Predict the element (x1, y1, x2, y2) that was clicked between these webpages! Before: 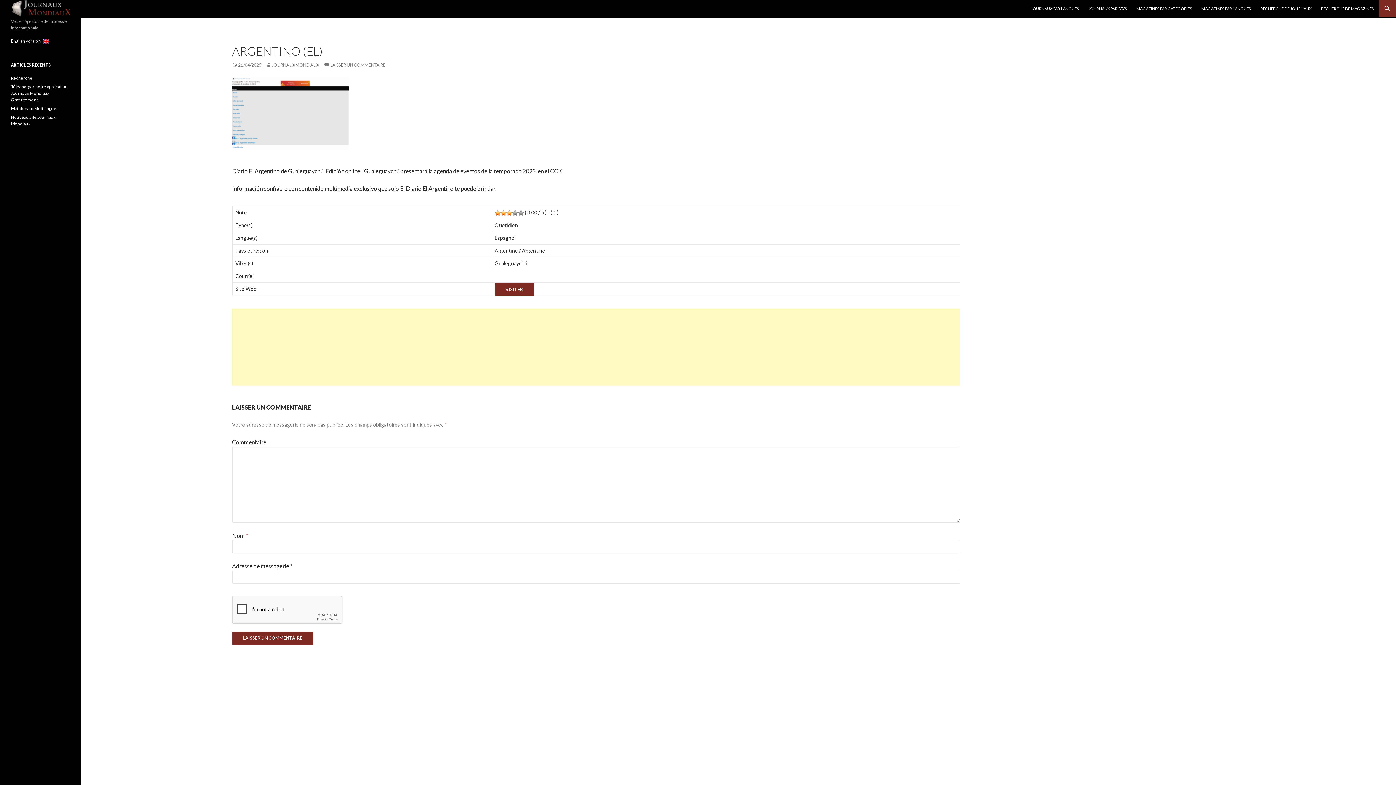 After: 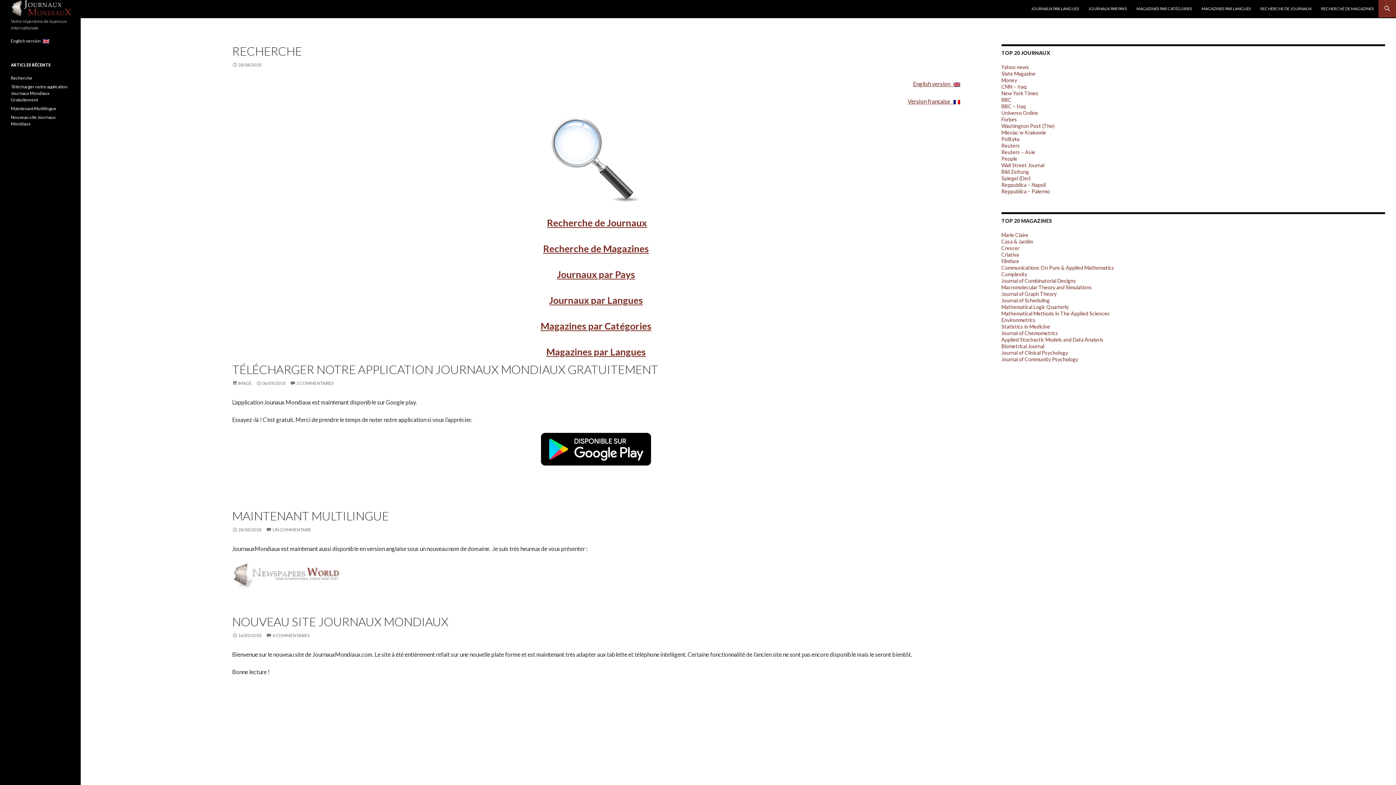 Action: bbox: (10, 4, 72, 11)